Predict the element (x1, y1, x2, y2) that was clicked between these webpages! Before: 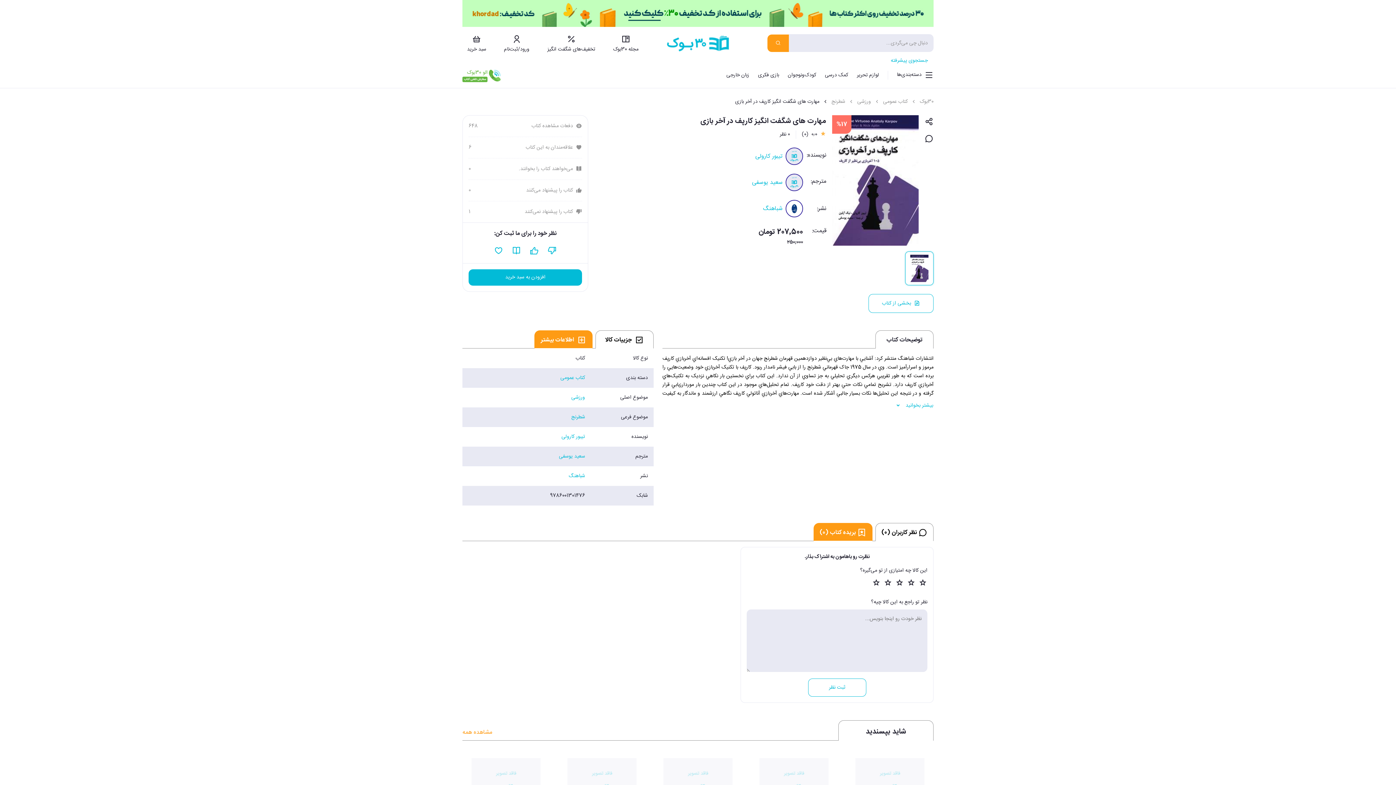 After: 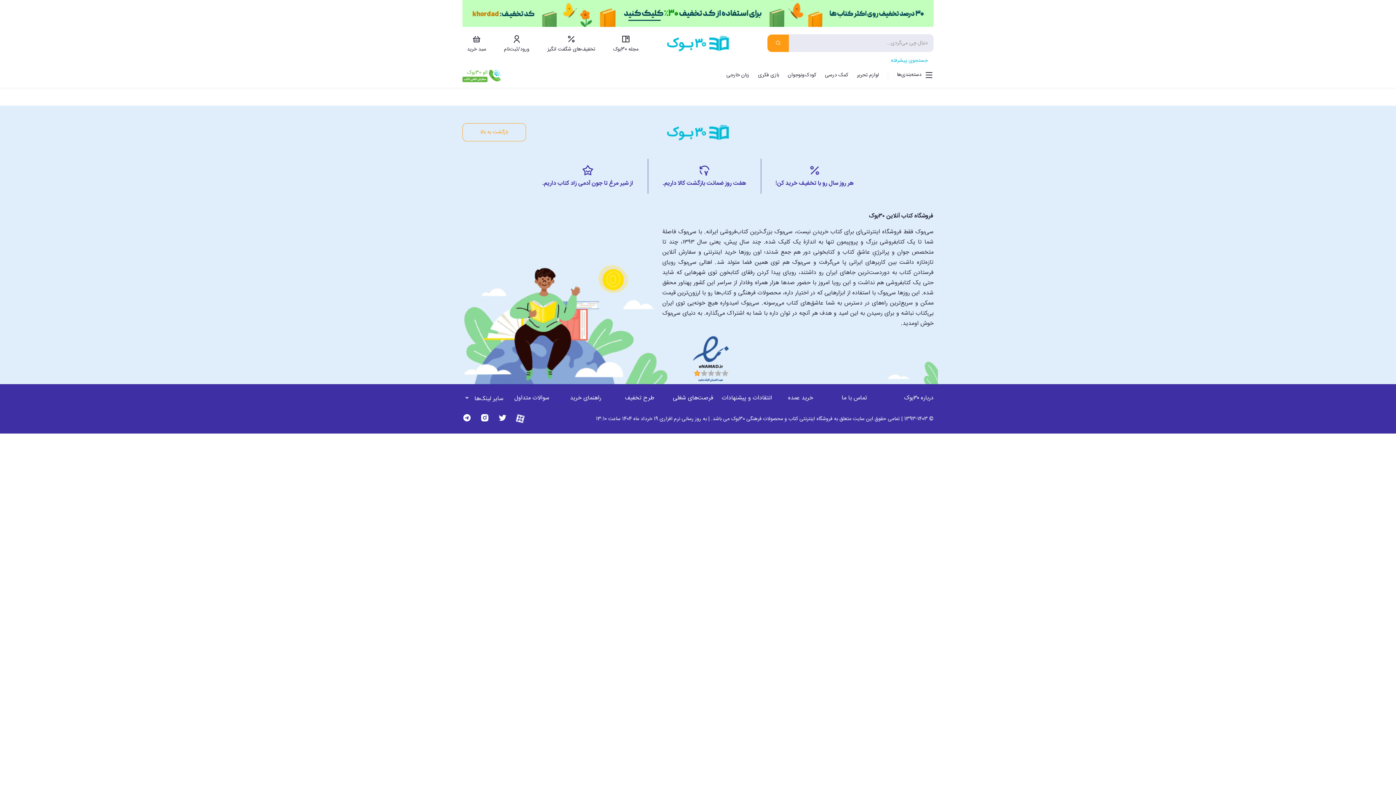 Action: label: مشاهده همه bbox: (462, 727, 492, 740)